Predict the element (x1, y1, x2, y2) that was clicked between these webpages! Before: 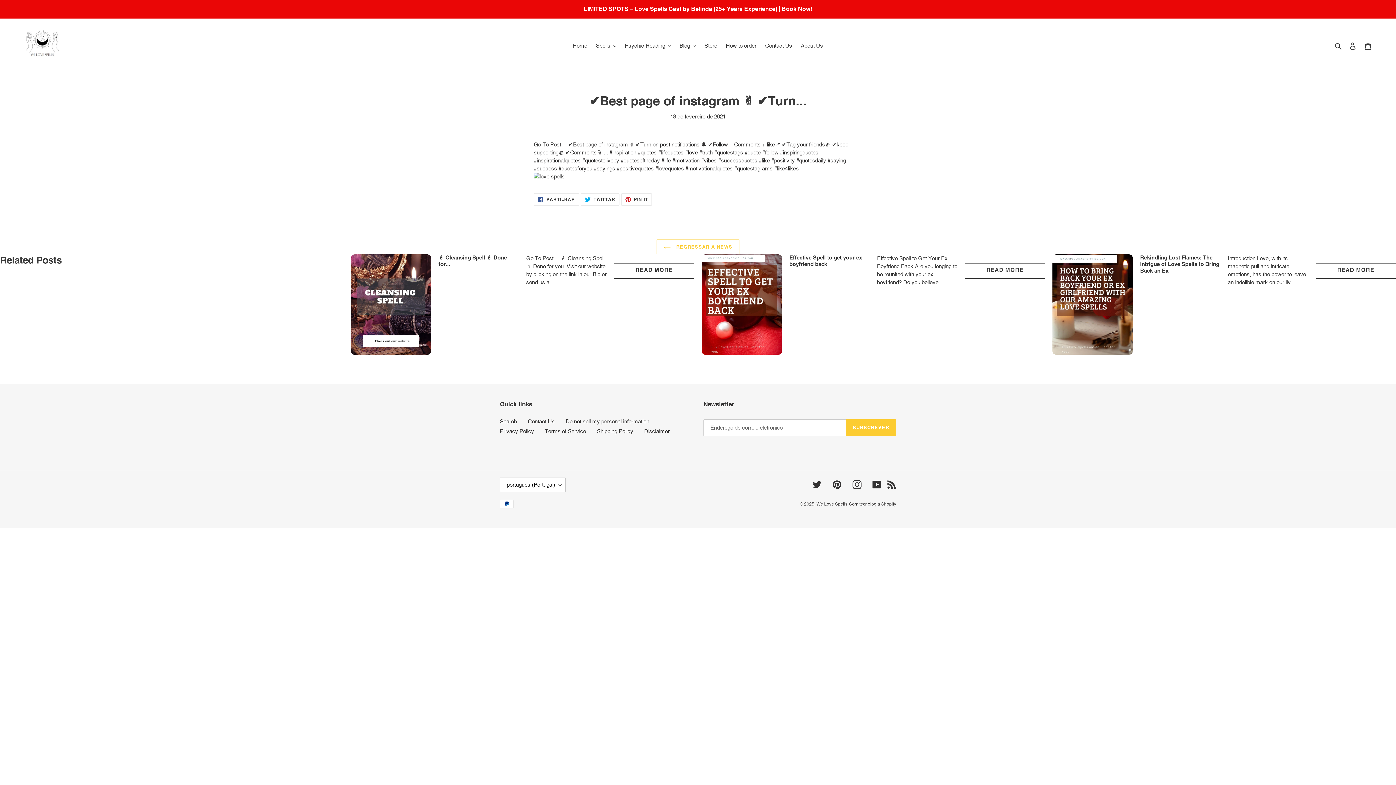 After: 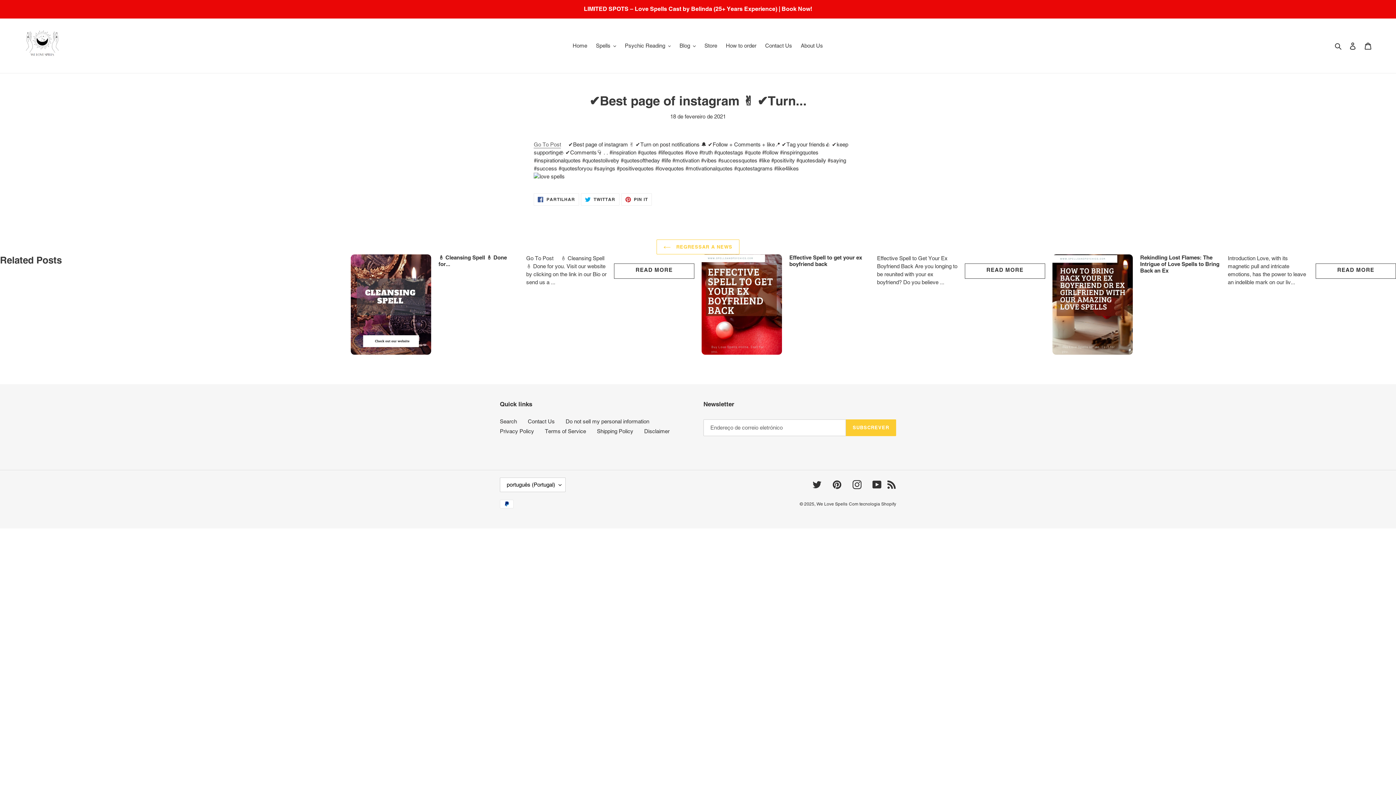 Action: bbox: (533, 141, 561, 148) label: Go To Post